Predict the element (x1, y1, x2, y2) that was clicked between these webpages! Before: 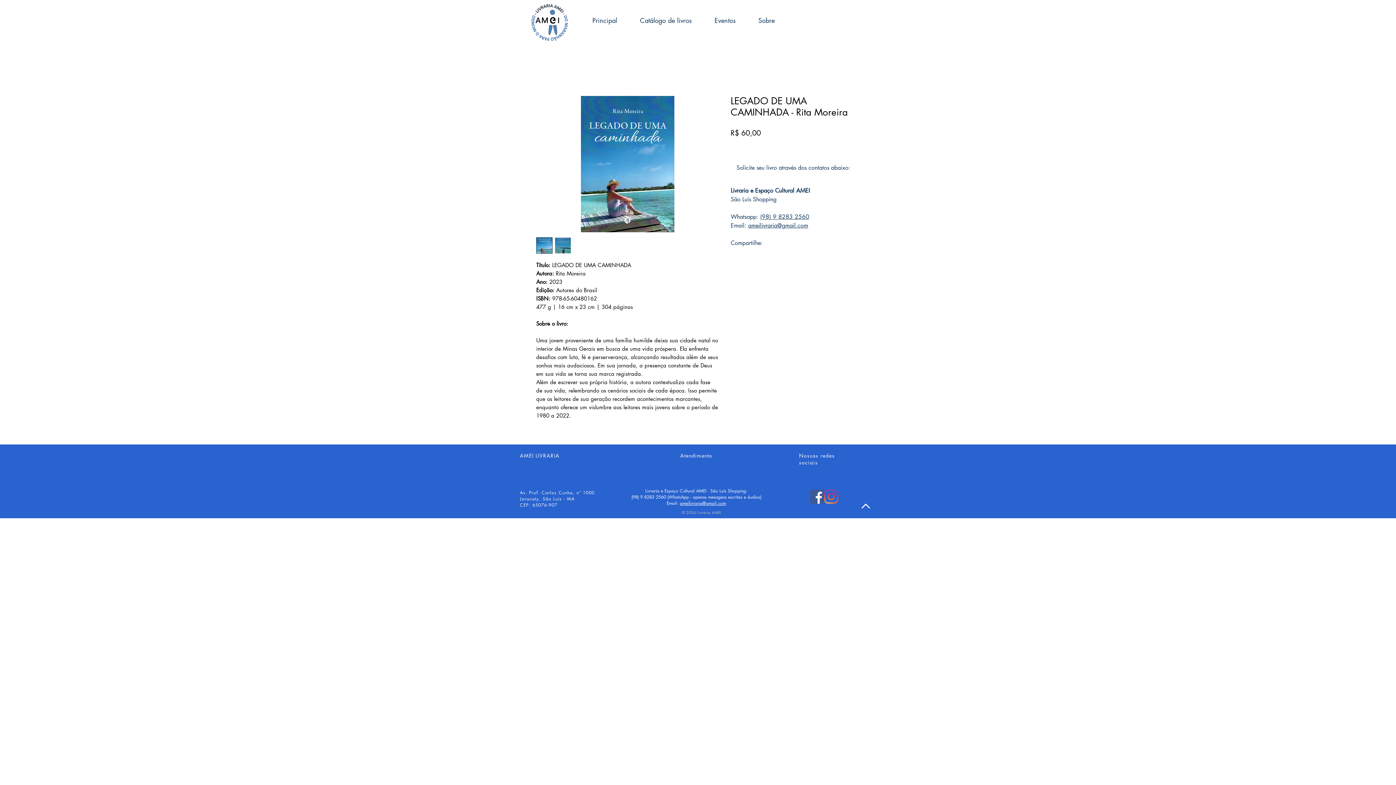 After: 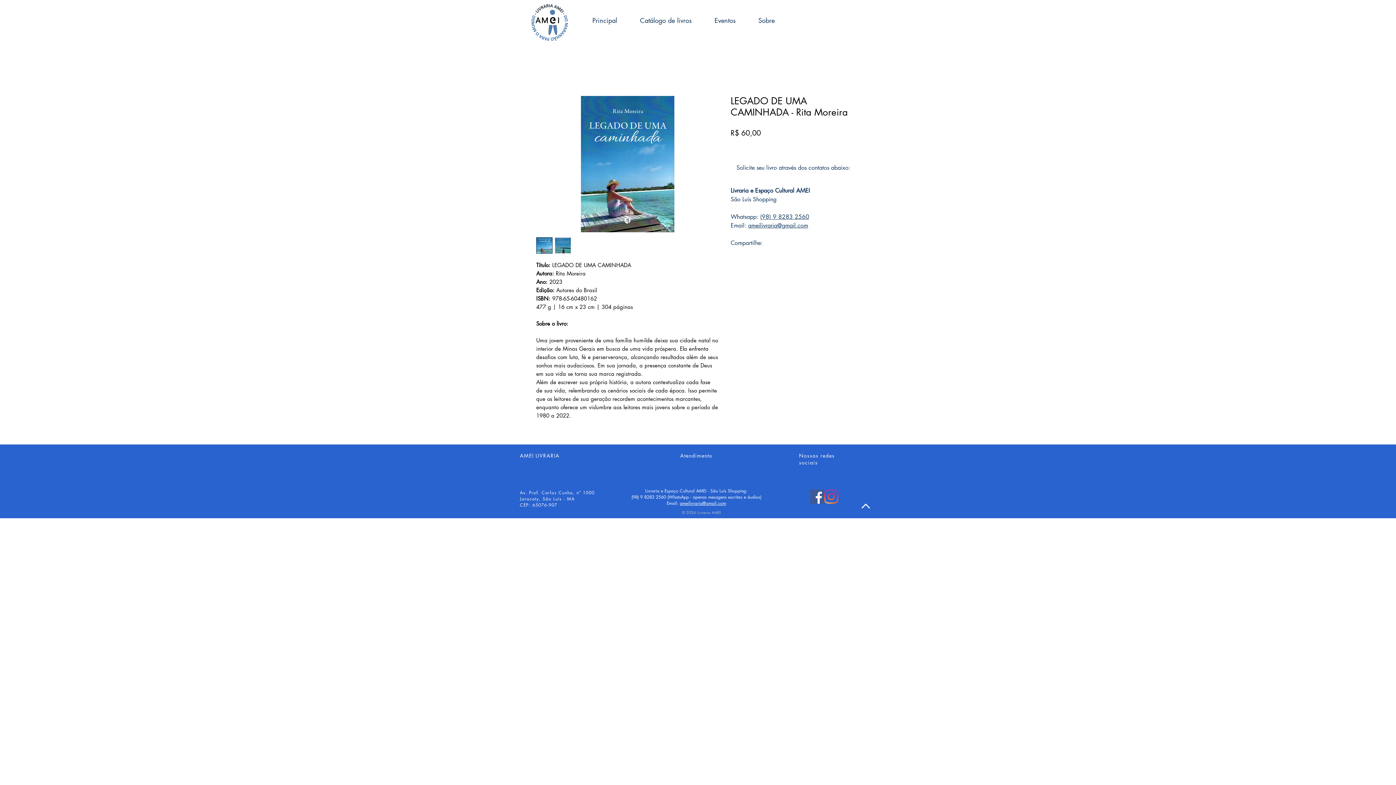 Action: bbox: (680, 500, 726, 506) label: ameilivraria@gmail.com